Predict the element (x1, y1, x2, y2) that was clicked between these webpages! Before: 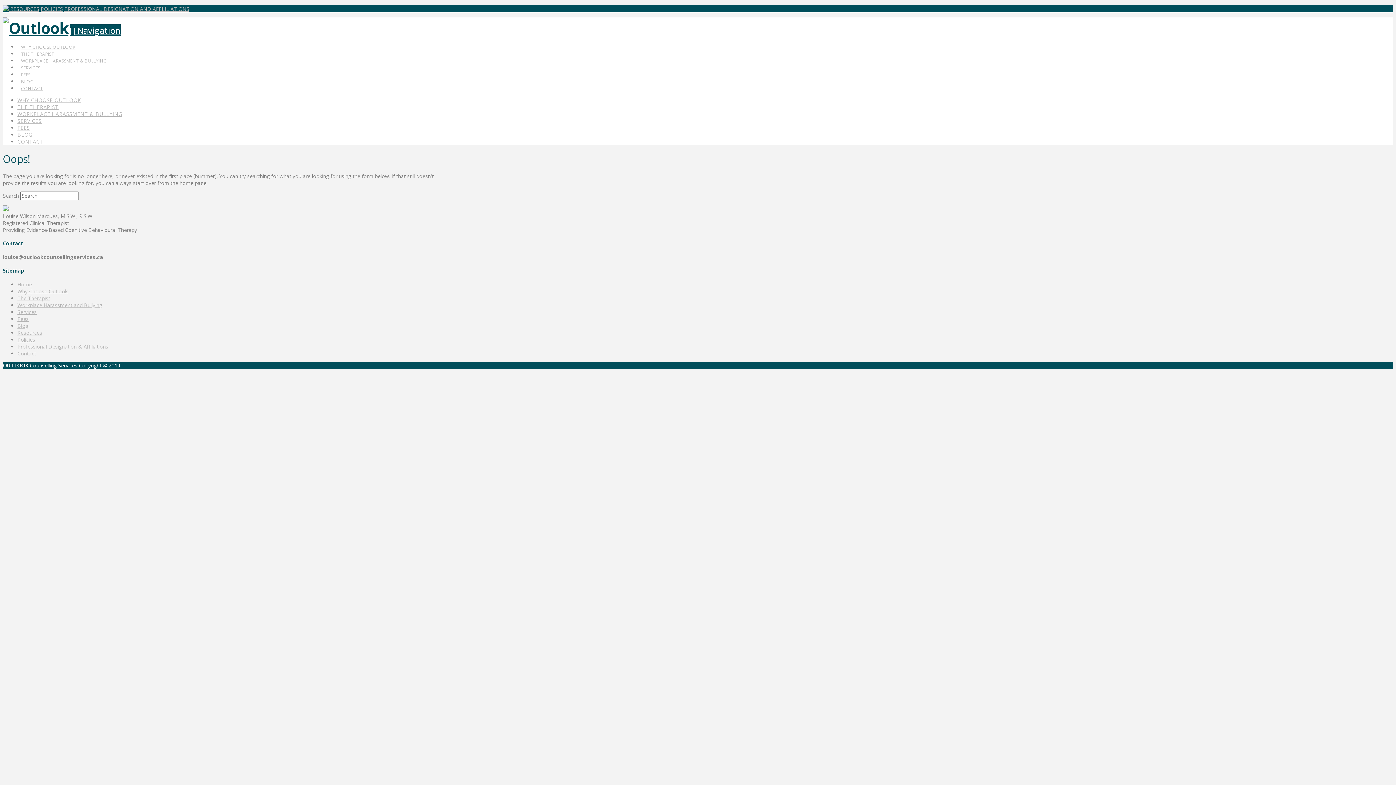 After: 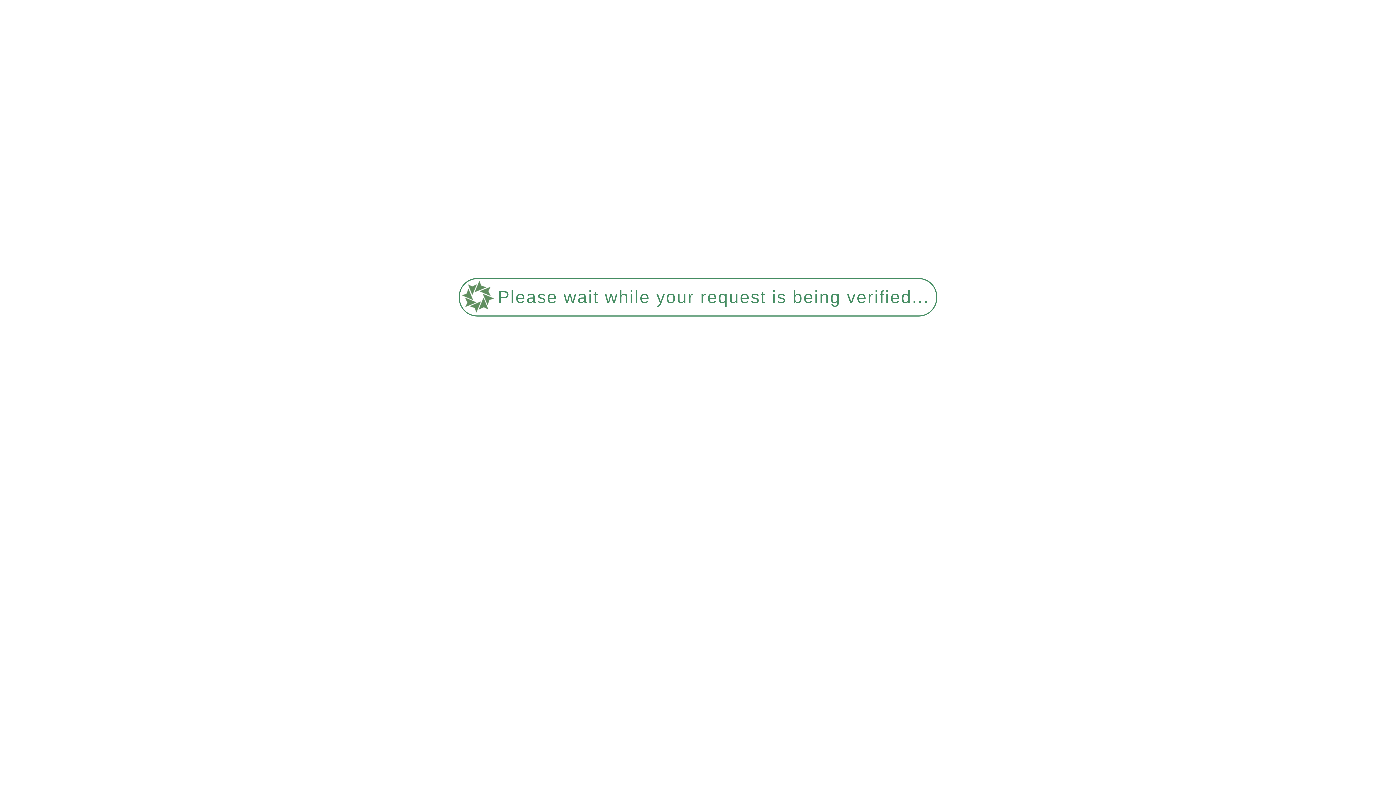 Action: bbox: (17, 350, 36, 357) label: Contact